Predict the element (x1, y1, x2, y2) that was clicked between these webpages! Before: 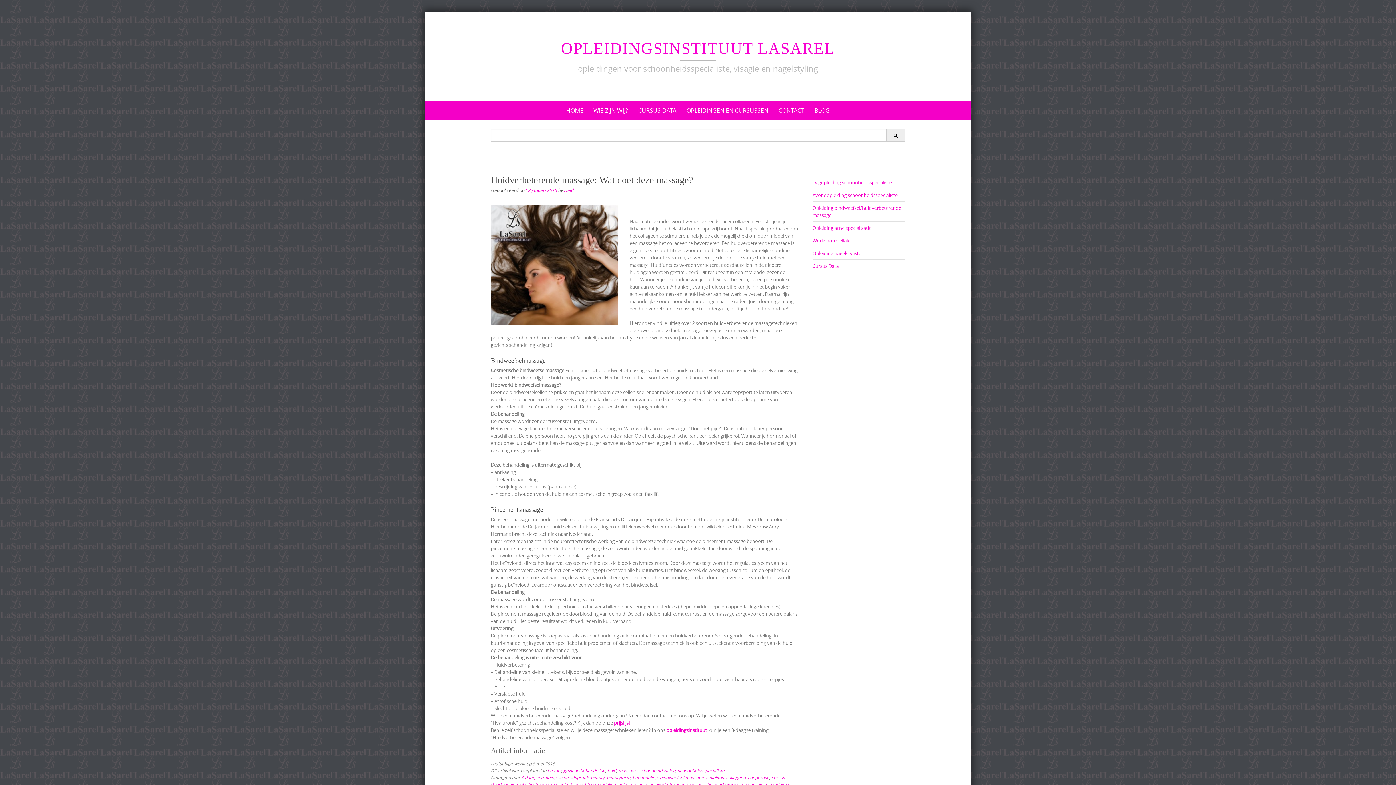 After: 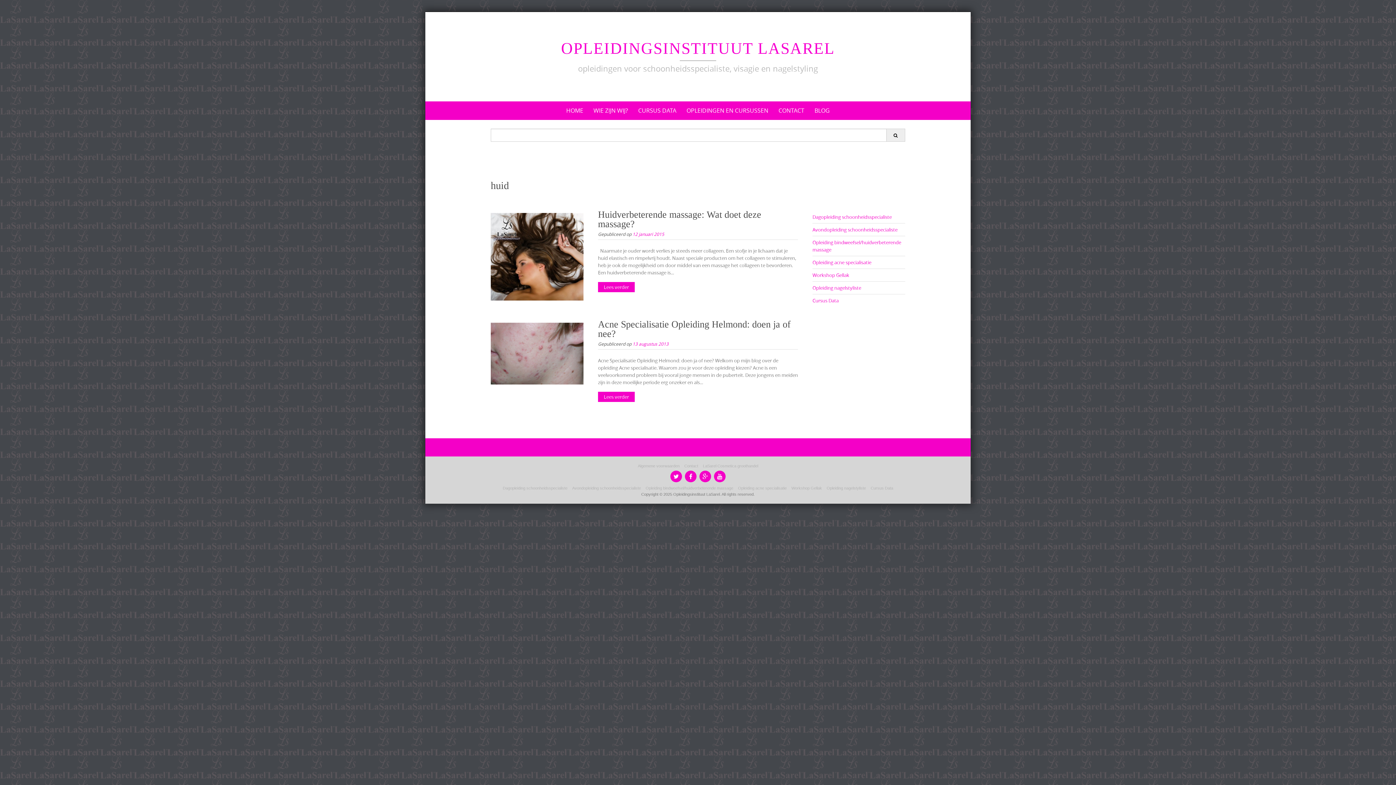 Action: bbox: (607, 768, 616, 773) label: huid